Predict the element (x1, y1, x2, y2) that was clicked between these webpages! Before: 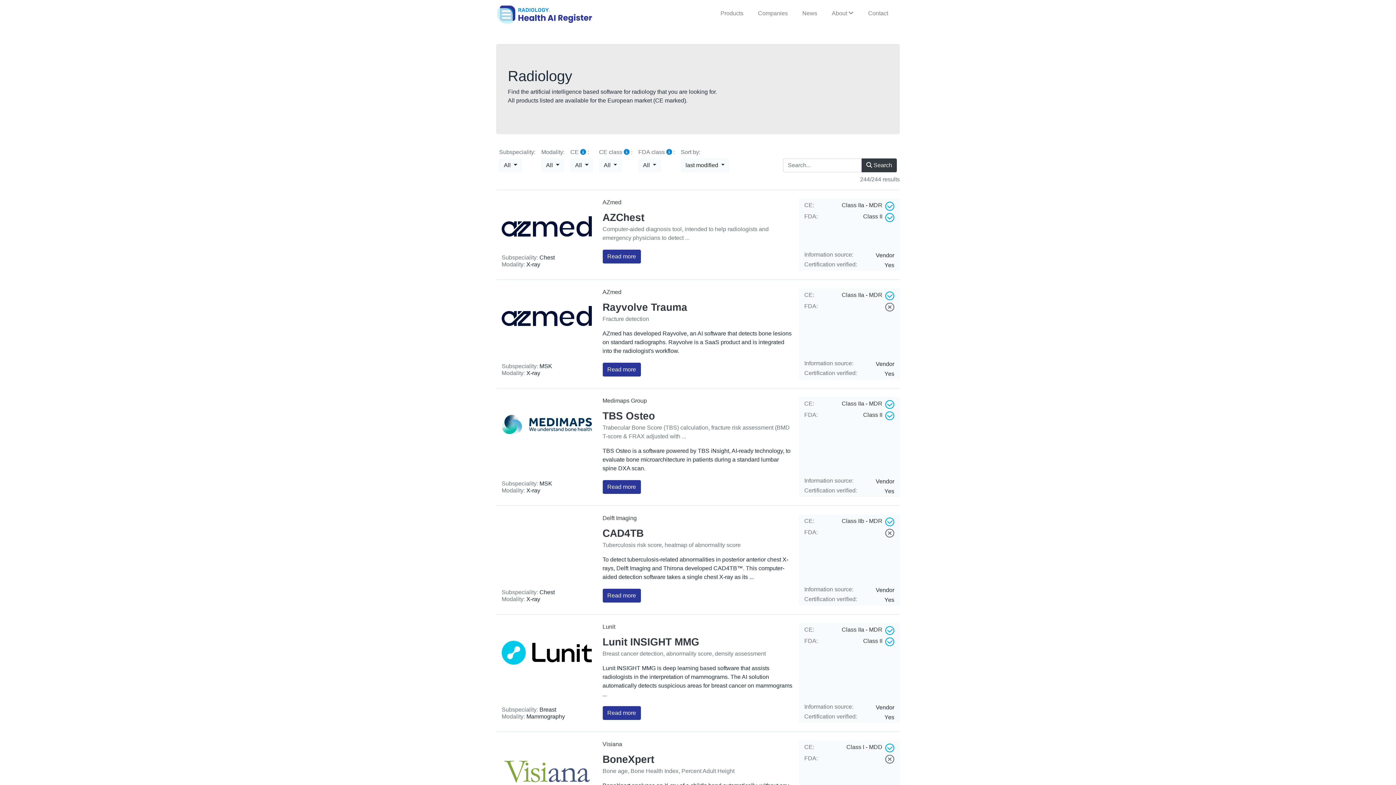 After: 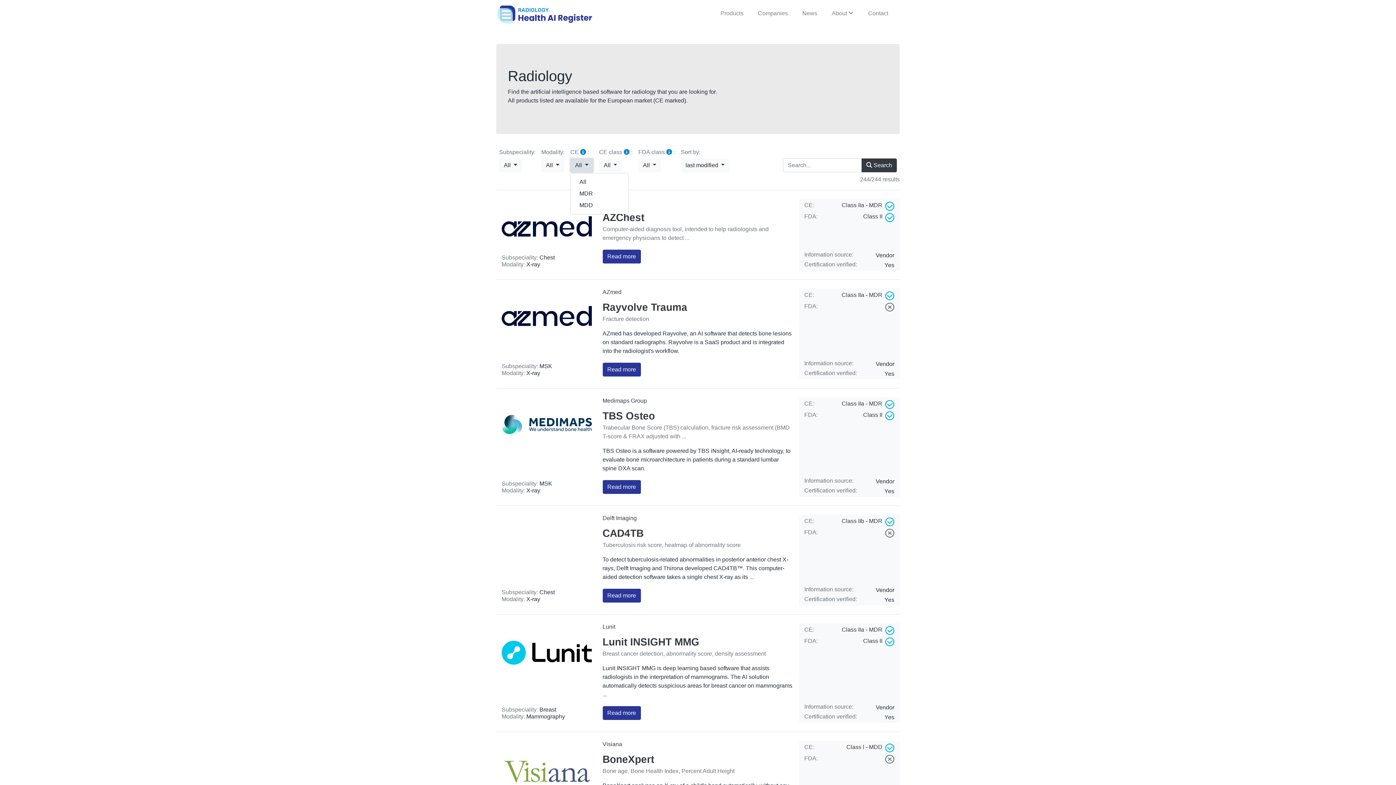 Action: bbox: (570, 158, 593, 172) label: All 